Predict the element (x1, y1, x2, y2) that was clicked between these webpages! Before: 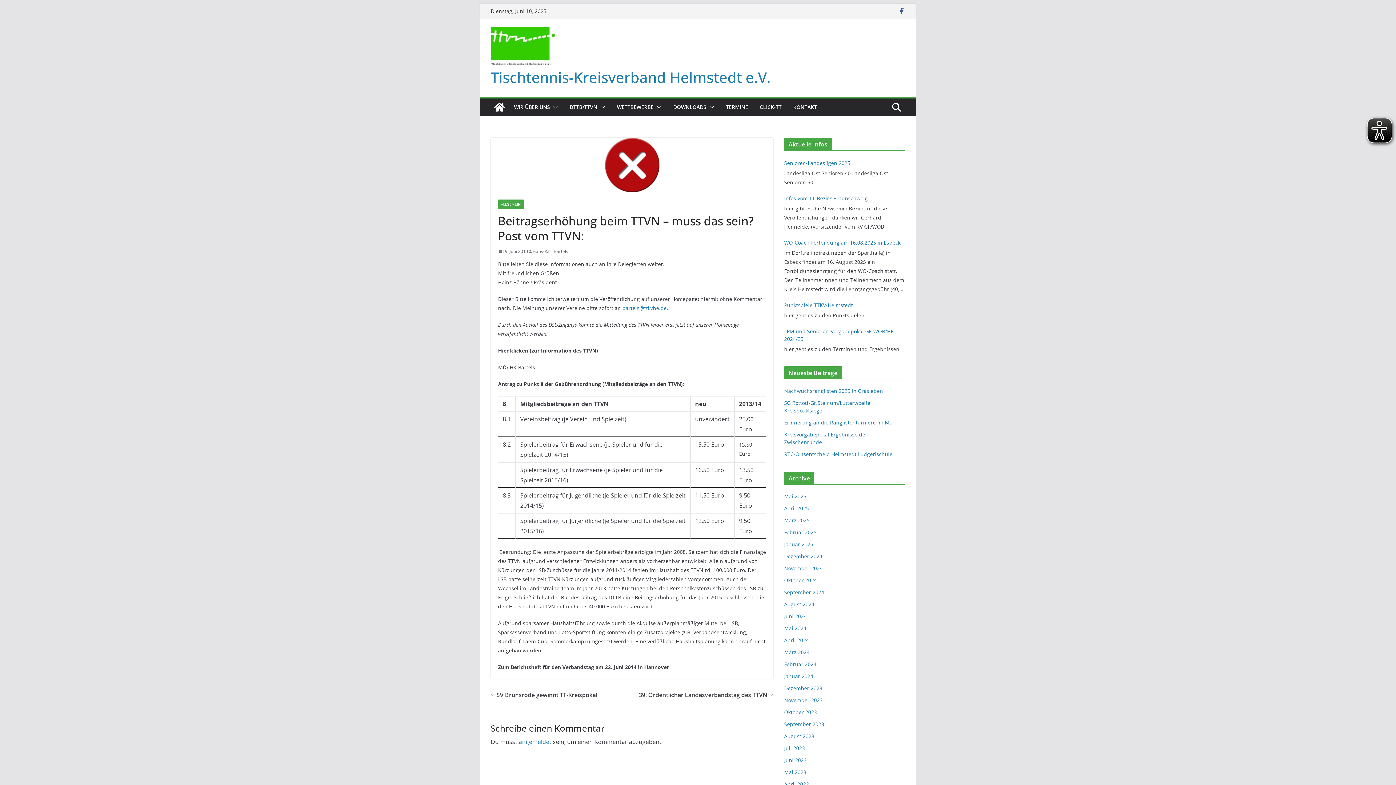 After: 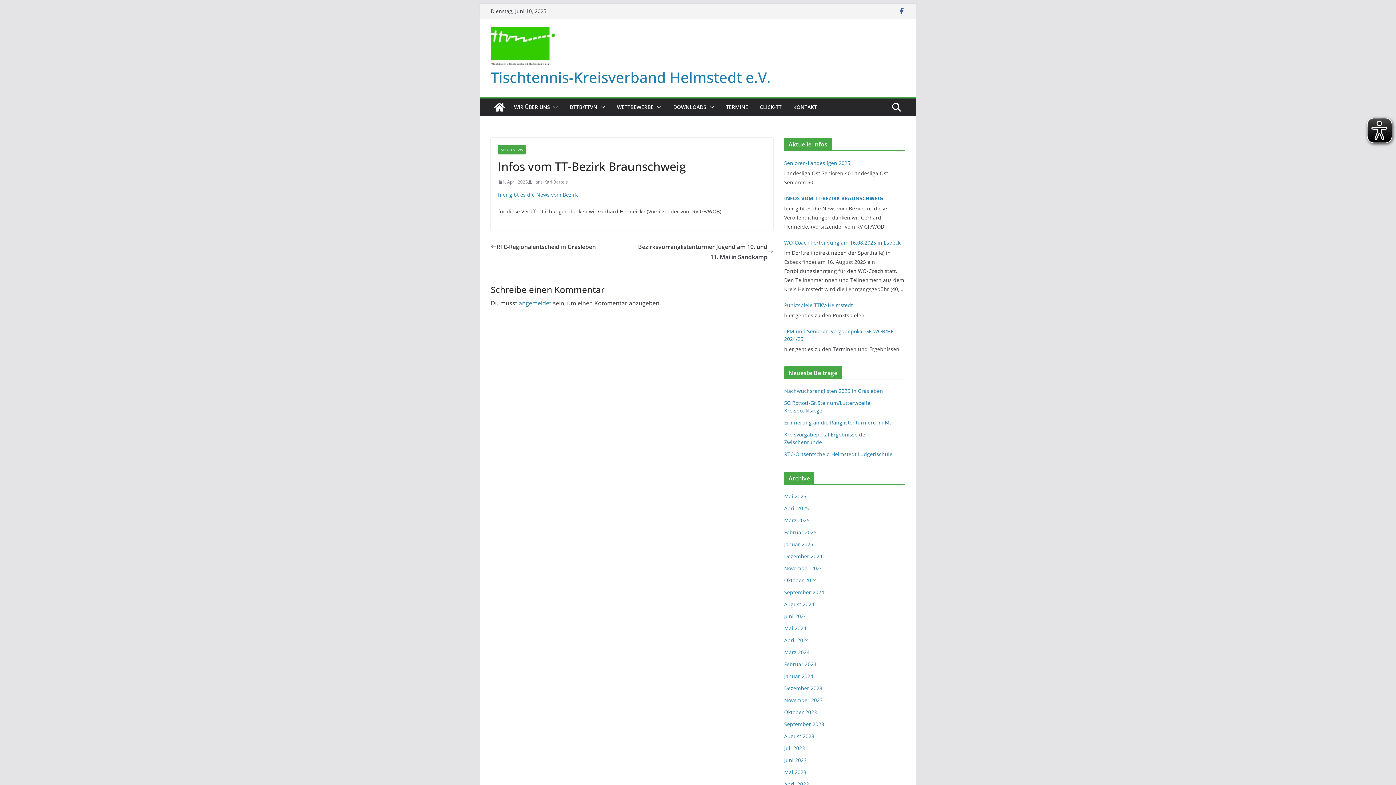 Action: bbox: (784, 194, 905, 202) label: Infos vom TT-Bezirk Braunschweig